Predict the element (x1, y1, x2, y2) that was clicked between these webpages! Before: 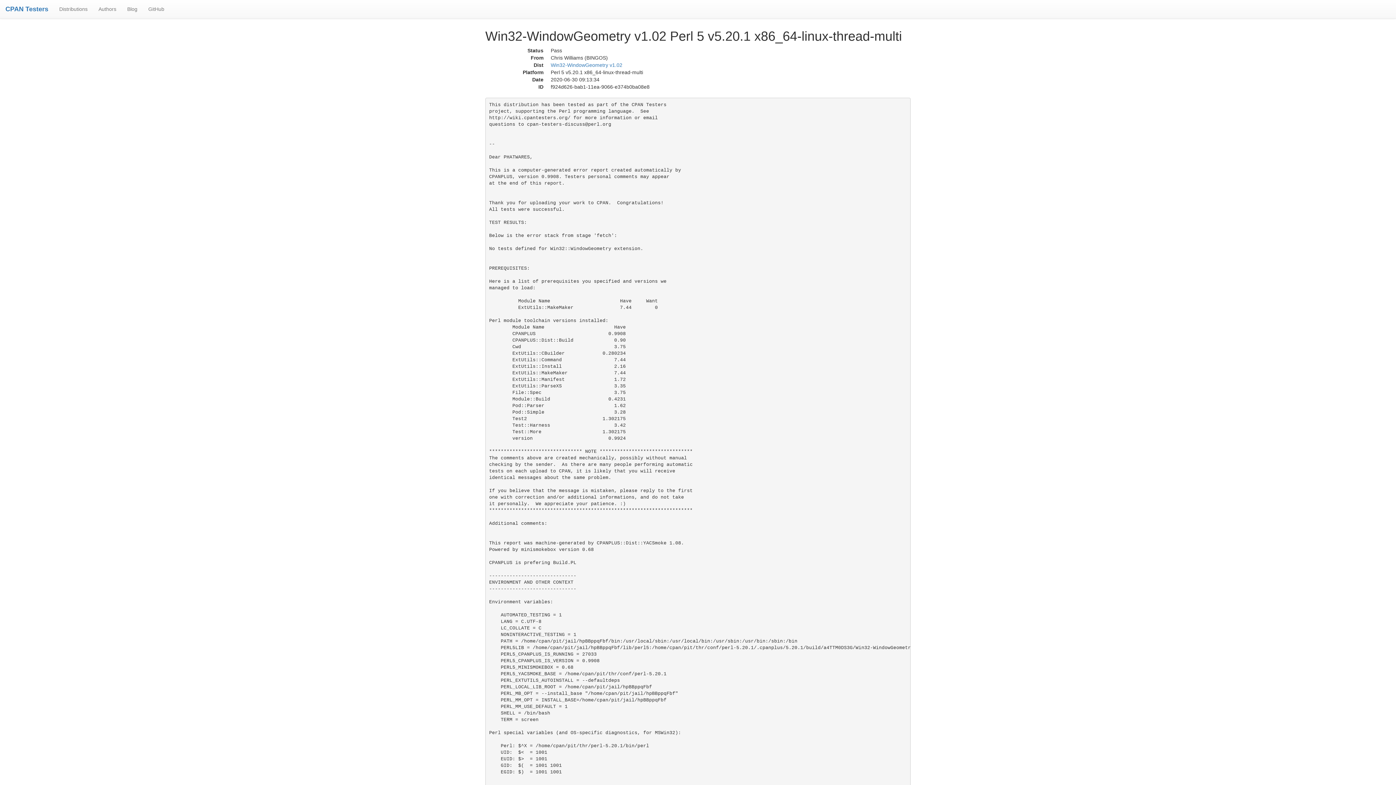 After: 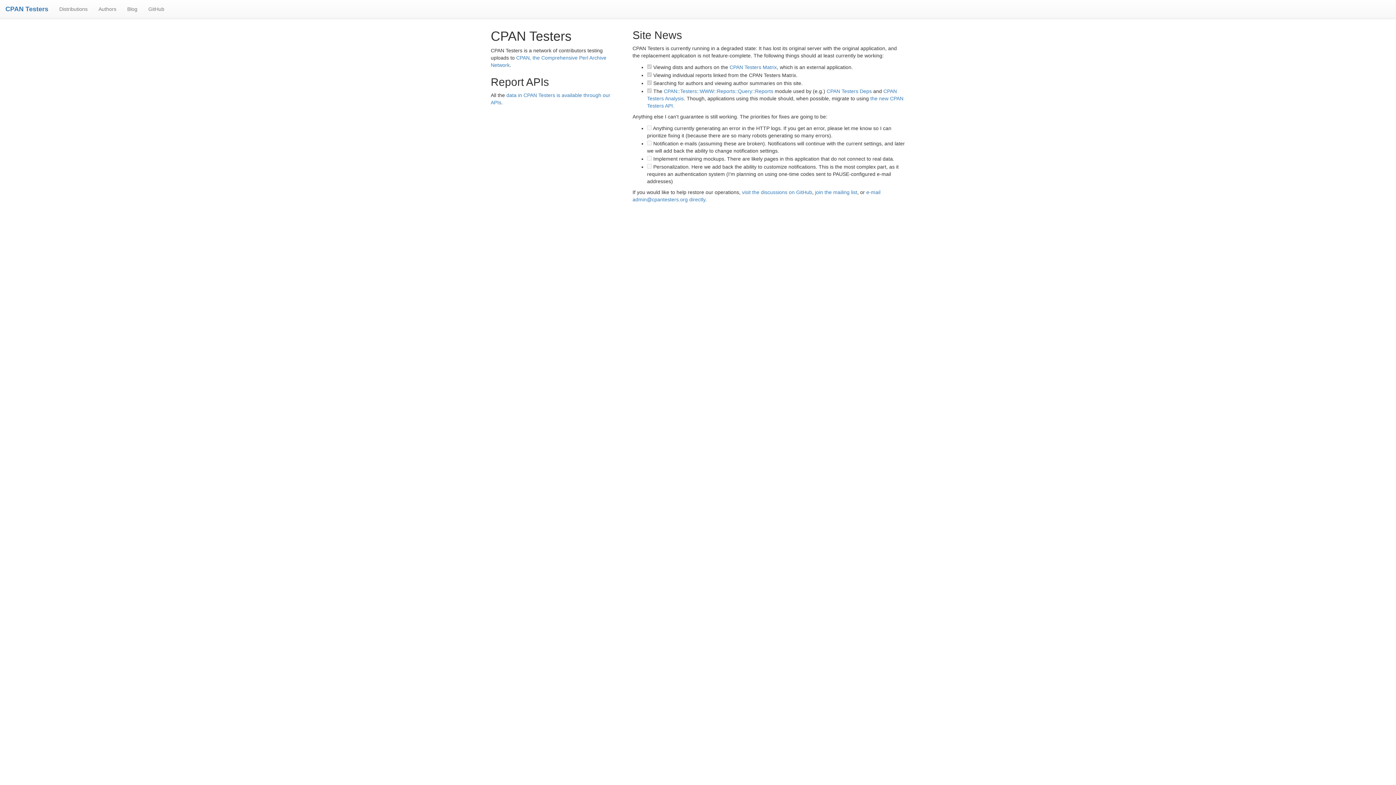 Action: label: CPAN Testers bbox: (5, 5, 48, 12)